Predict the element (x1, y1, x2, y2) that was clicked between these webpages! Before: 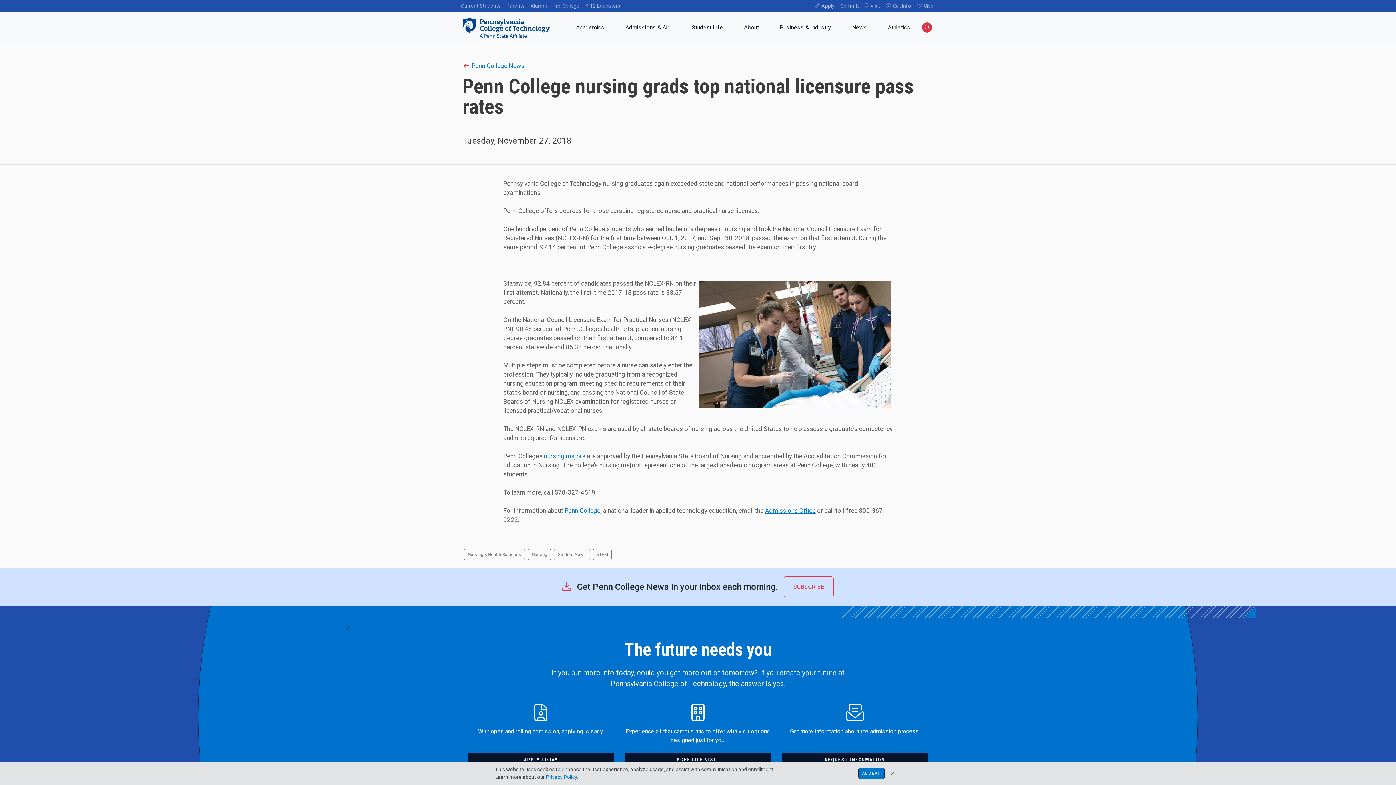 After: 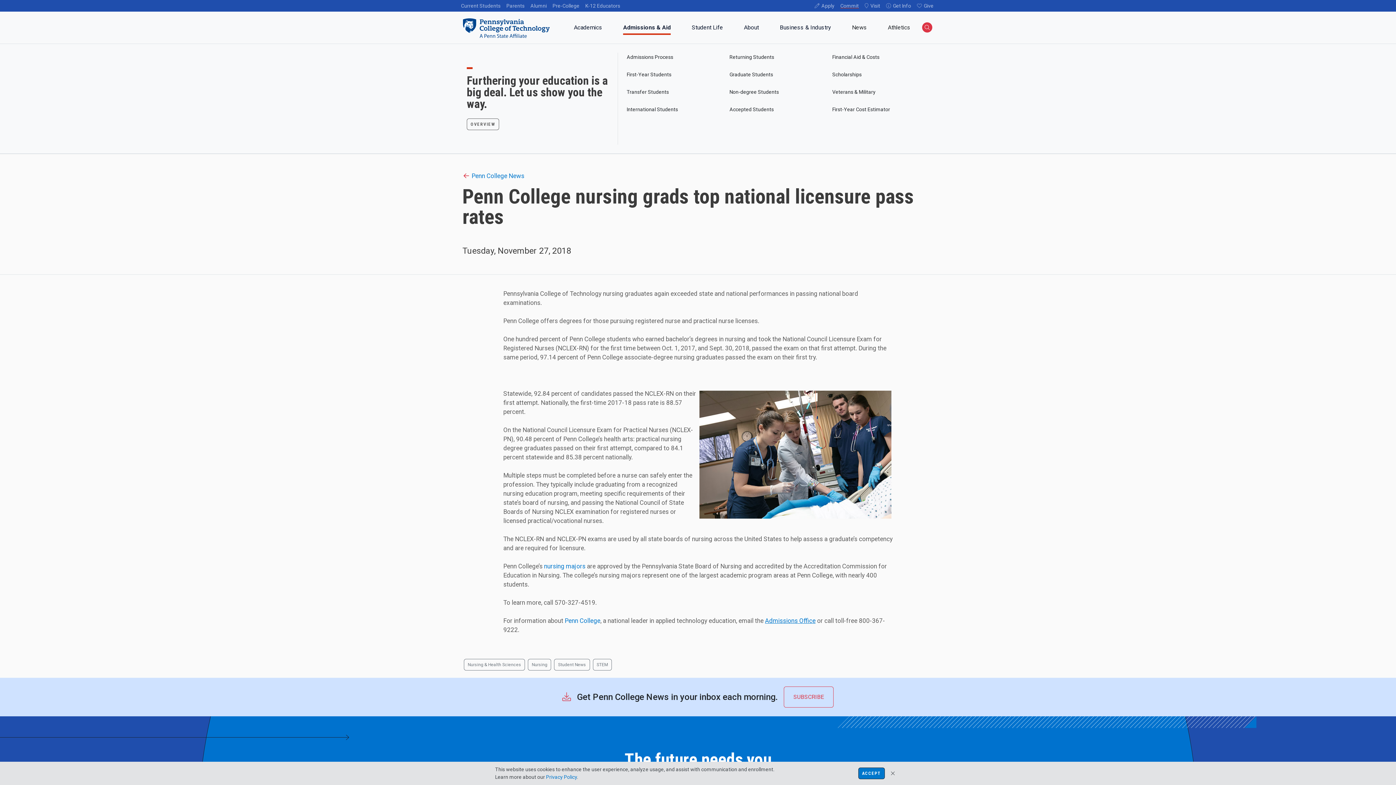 Action: bbox: (615, 20, 681, 37) label: Admissions & Aid